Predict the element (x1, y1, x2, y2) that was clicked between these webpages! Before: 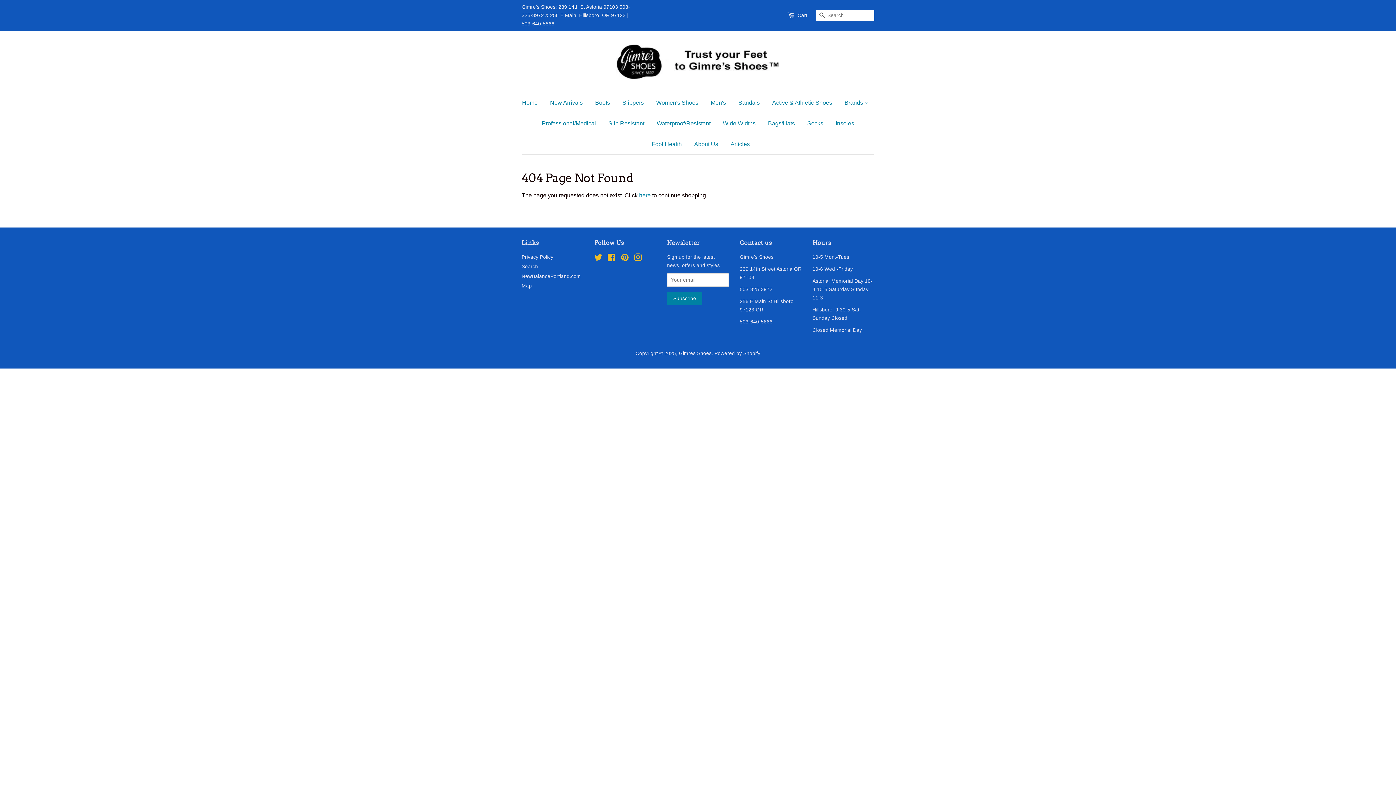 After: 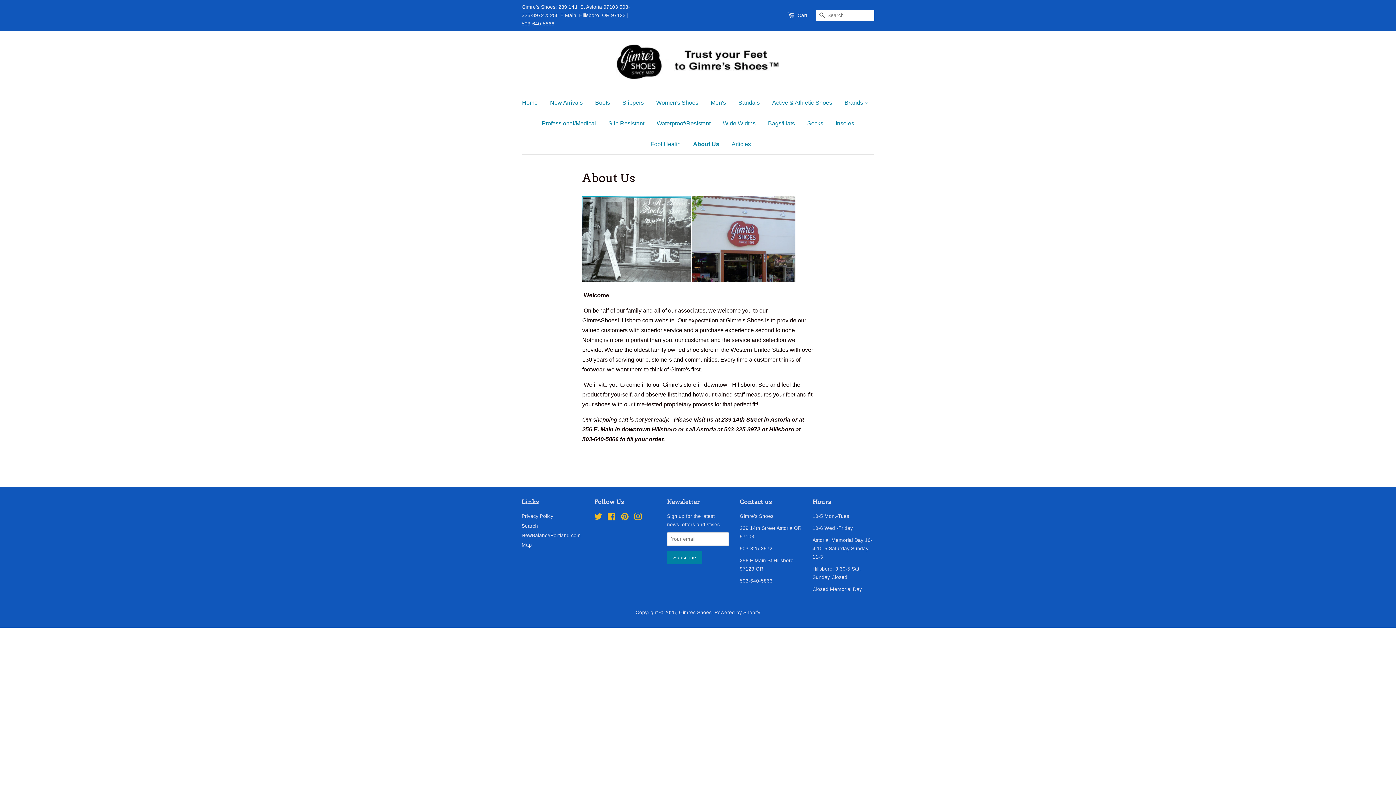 Action: label: About Us bbox: (688, 133, 723, 154)